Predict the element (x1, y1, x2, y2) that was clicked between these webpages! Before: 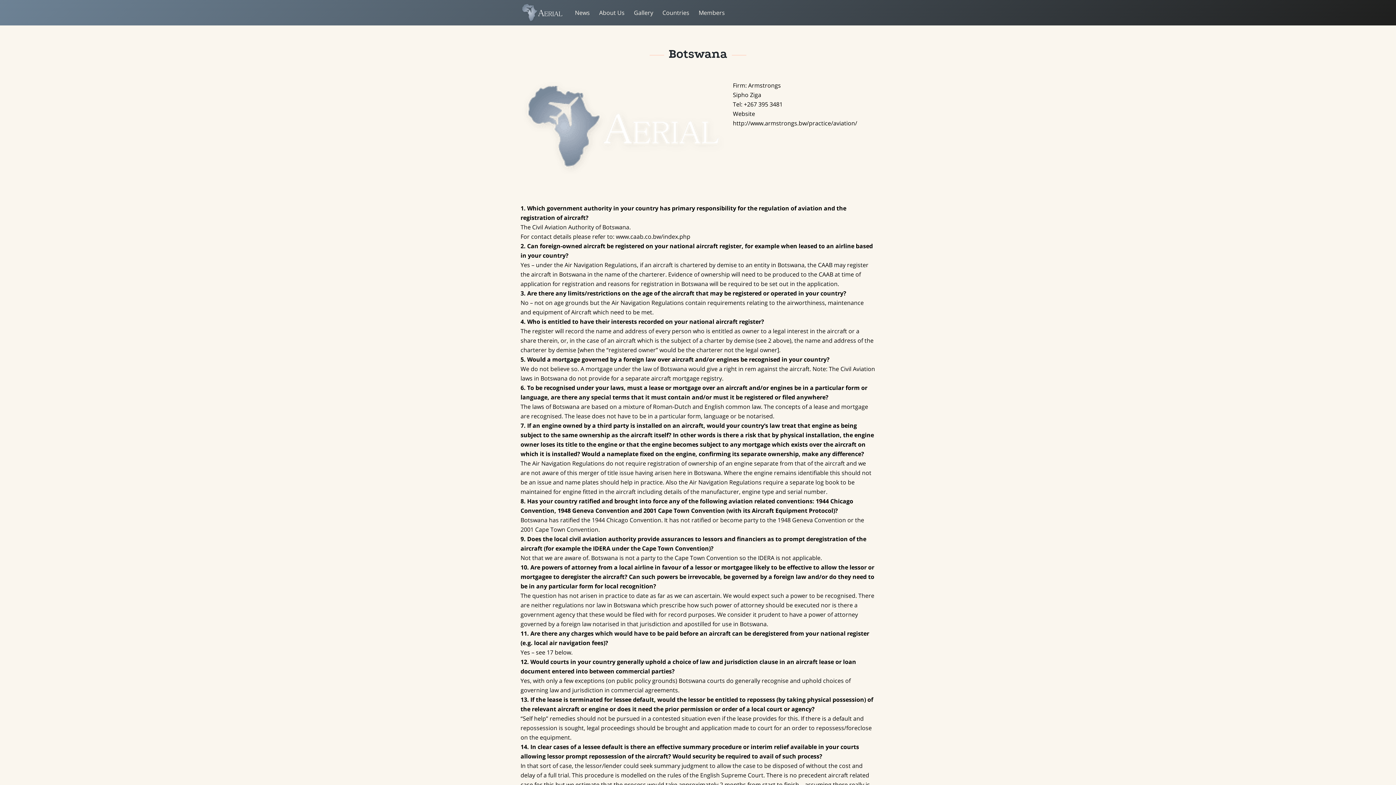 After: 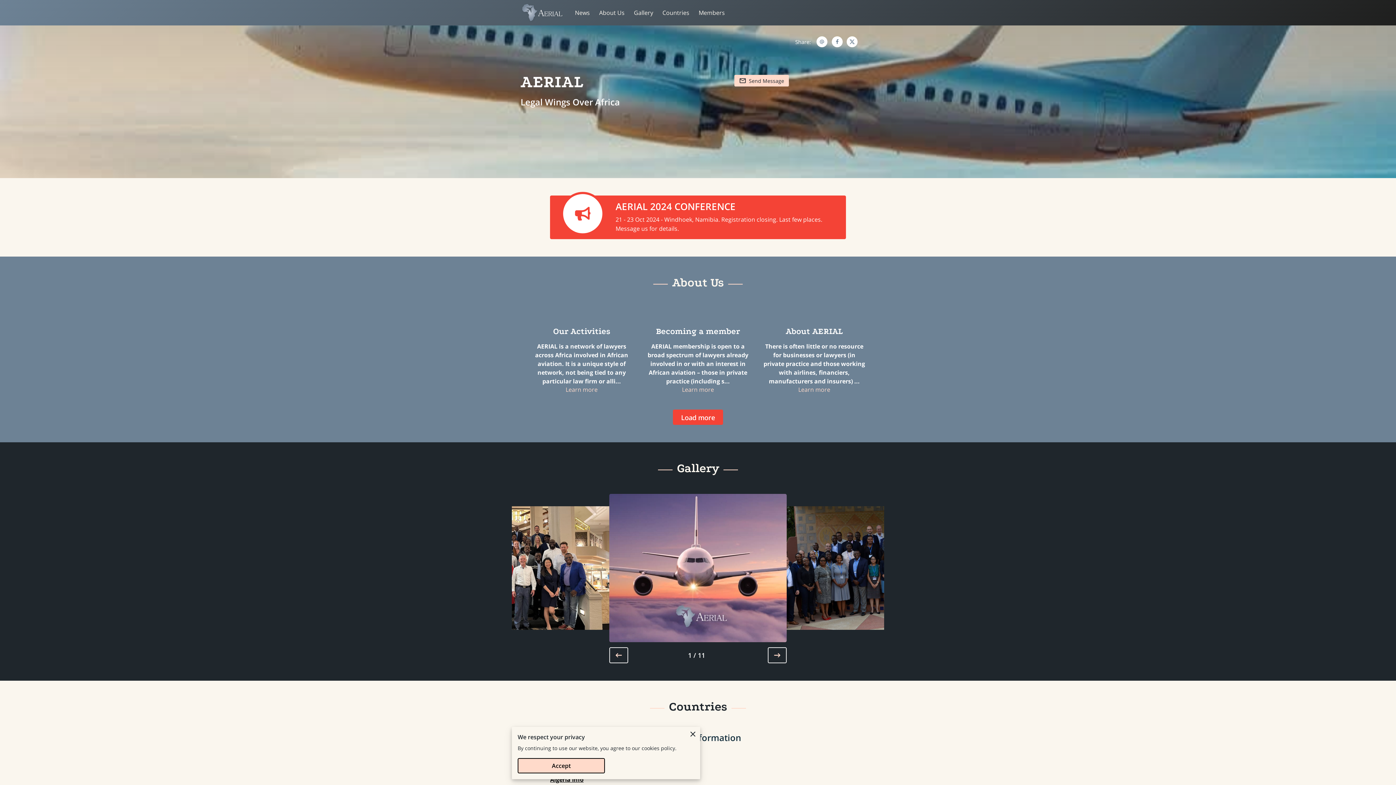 Action: bbox: (520, 2, 563, 22)